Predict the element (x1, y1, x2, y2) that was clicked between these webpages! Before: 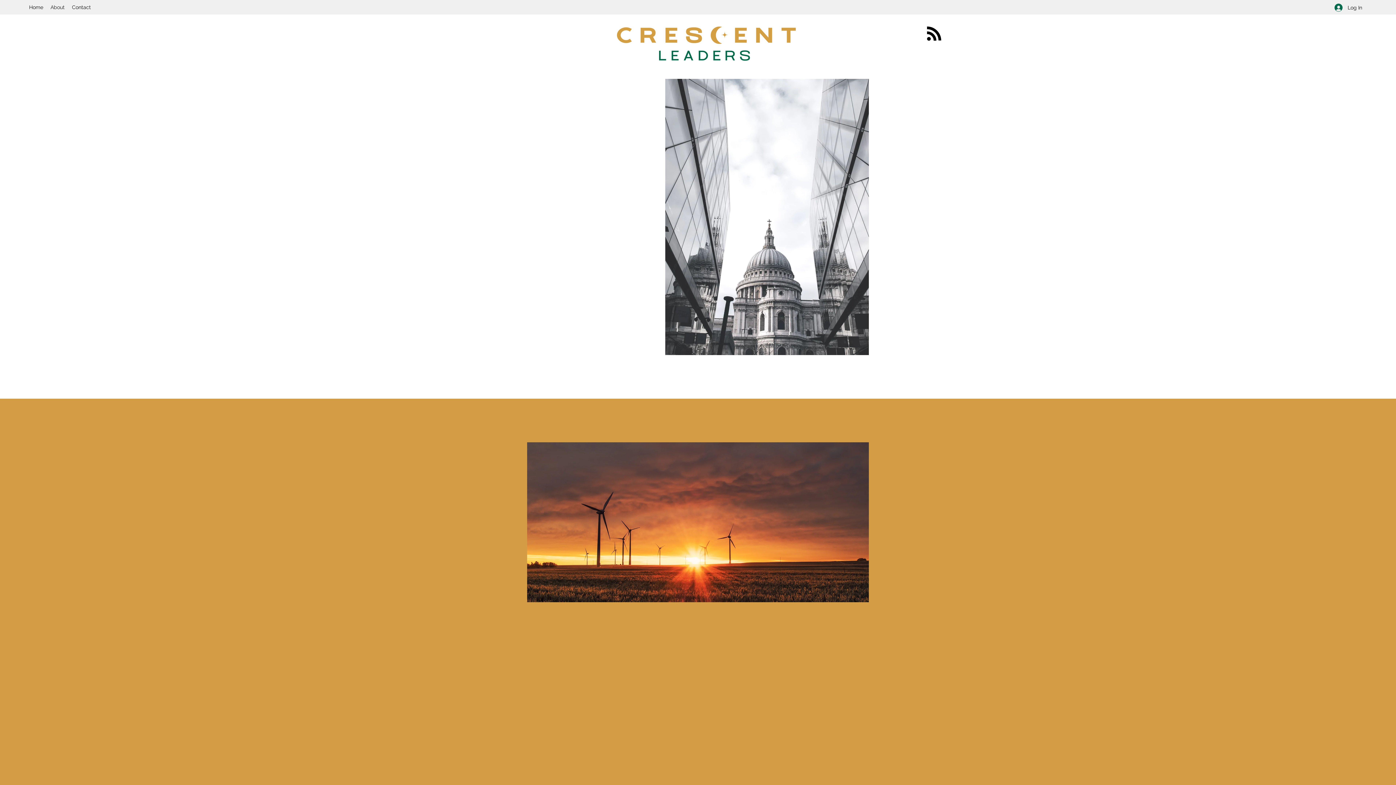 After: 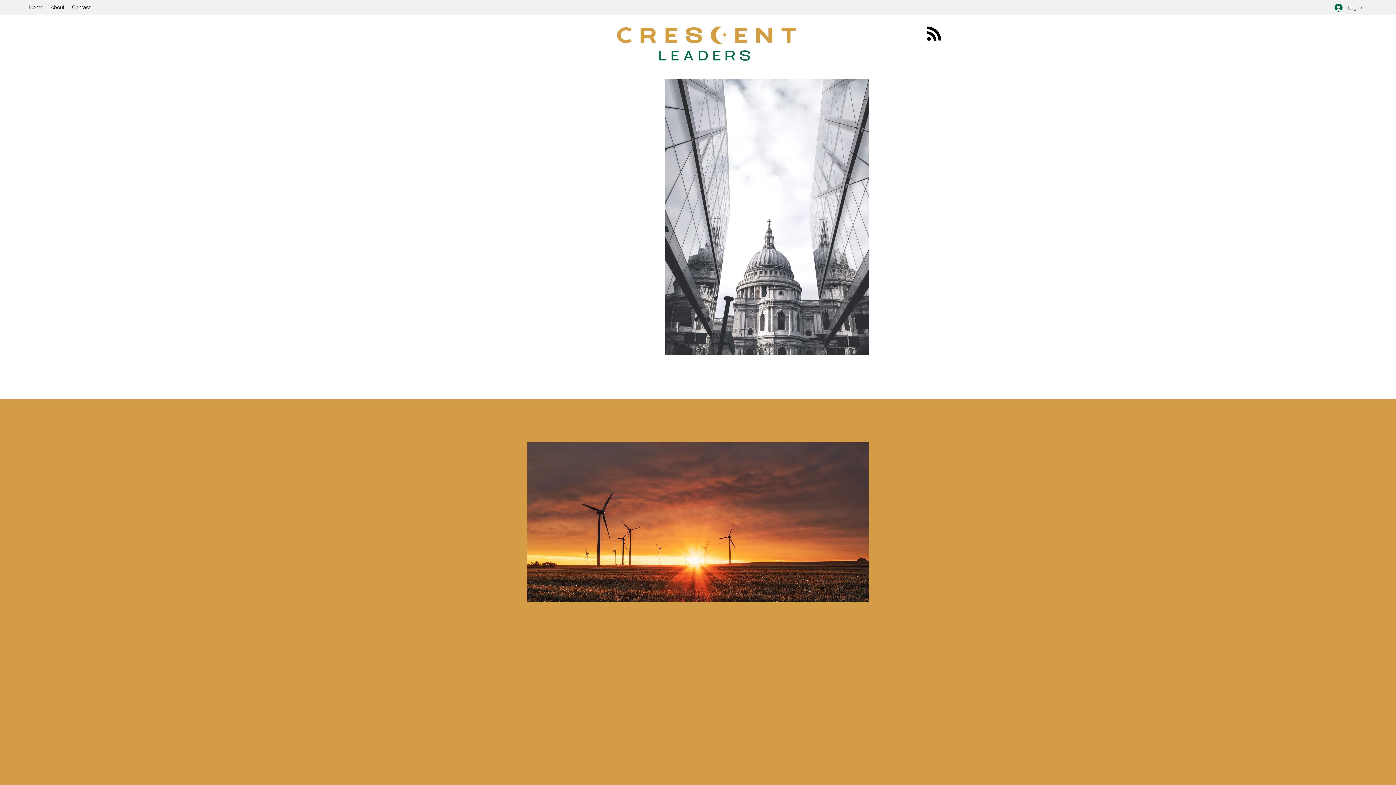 Action: bbox: (927, 26, 941, 41) label: Blog RSS feed